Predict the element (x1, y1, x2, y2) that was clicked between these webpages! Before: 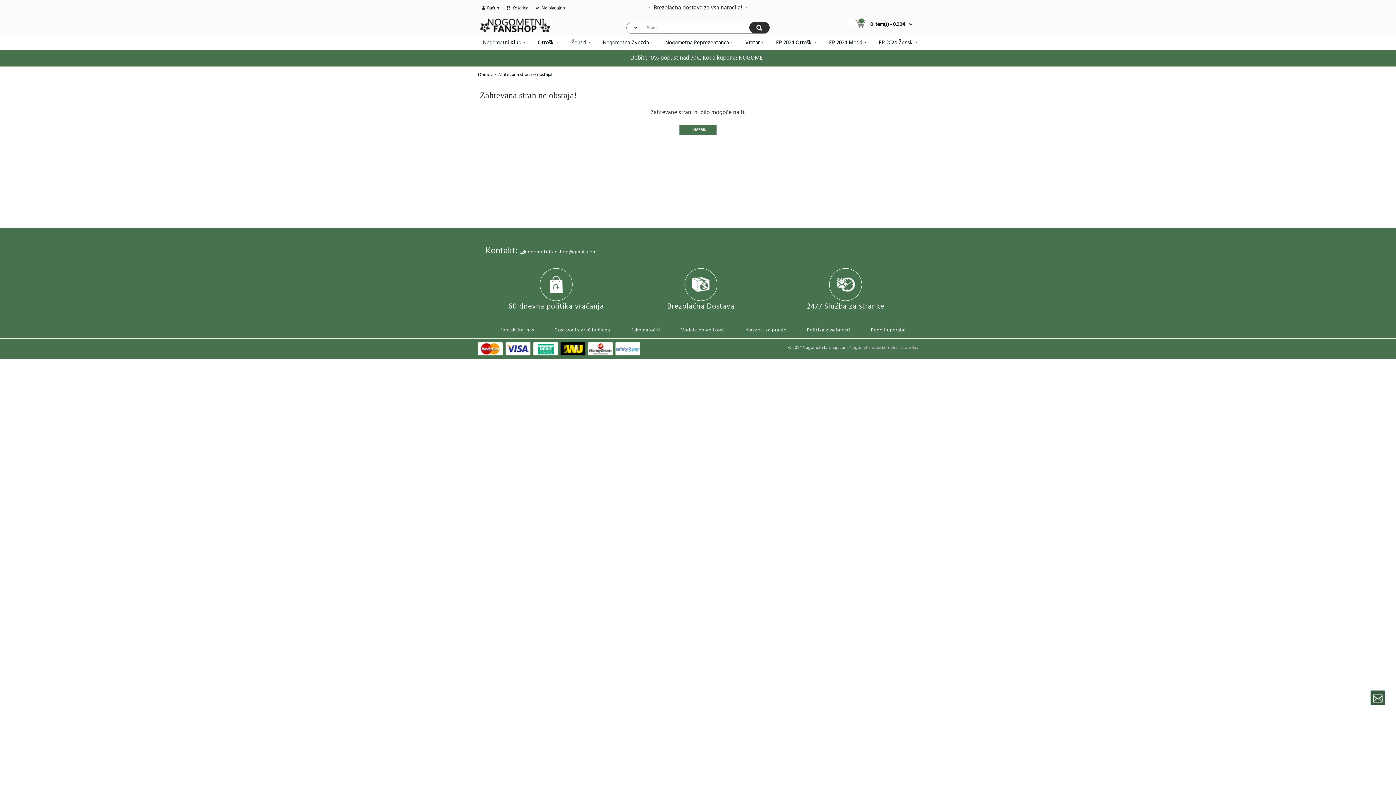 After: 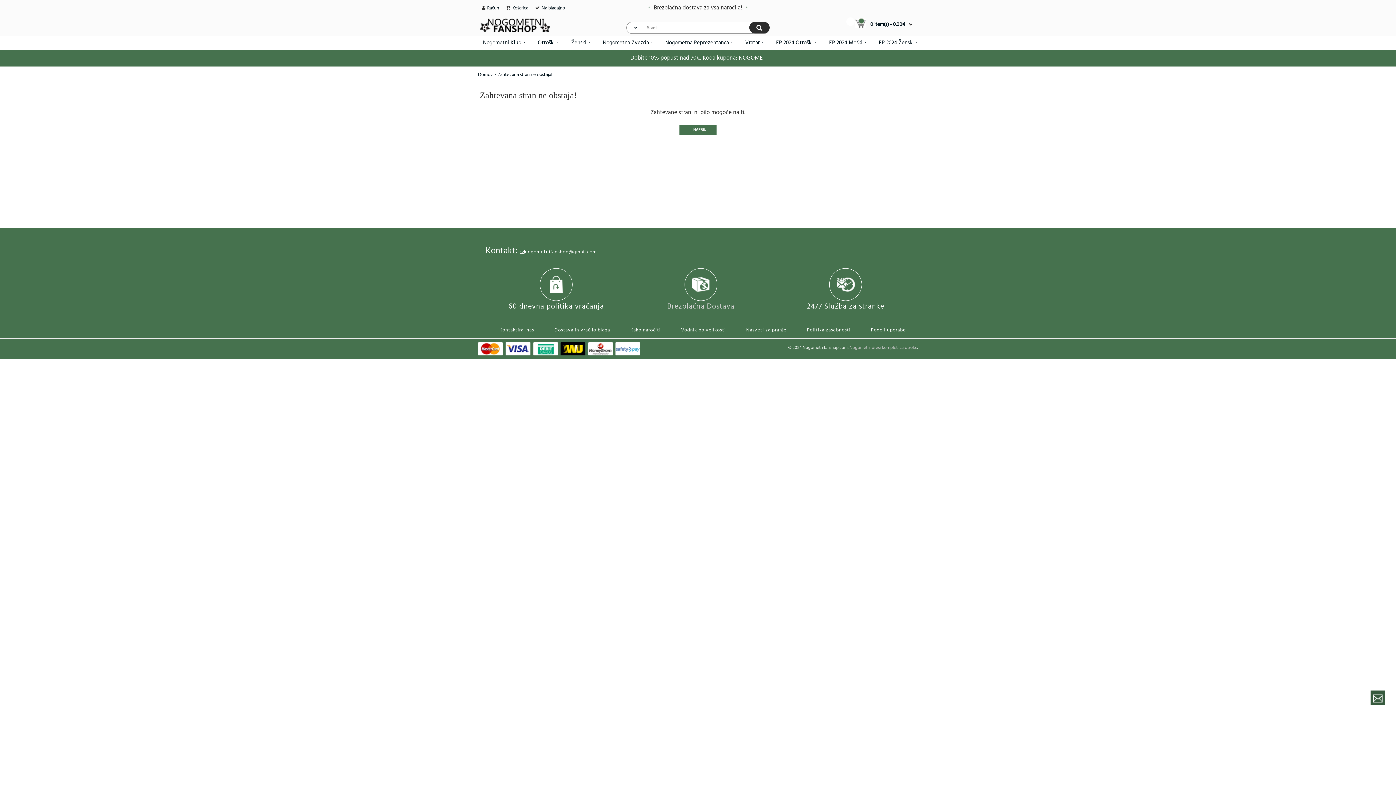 Action: label: Brezplačna Dostava bbox: (630, 296, 771, 309)